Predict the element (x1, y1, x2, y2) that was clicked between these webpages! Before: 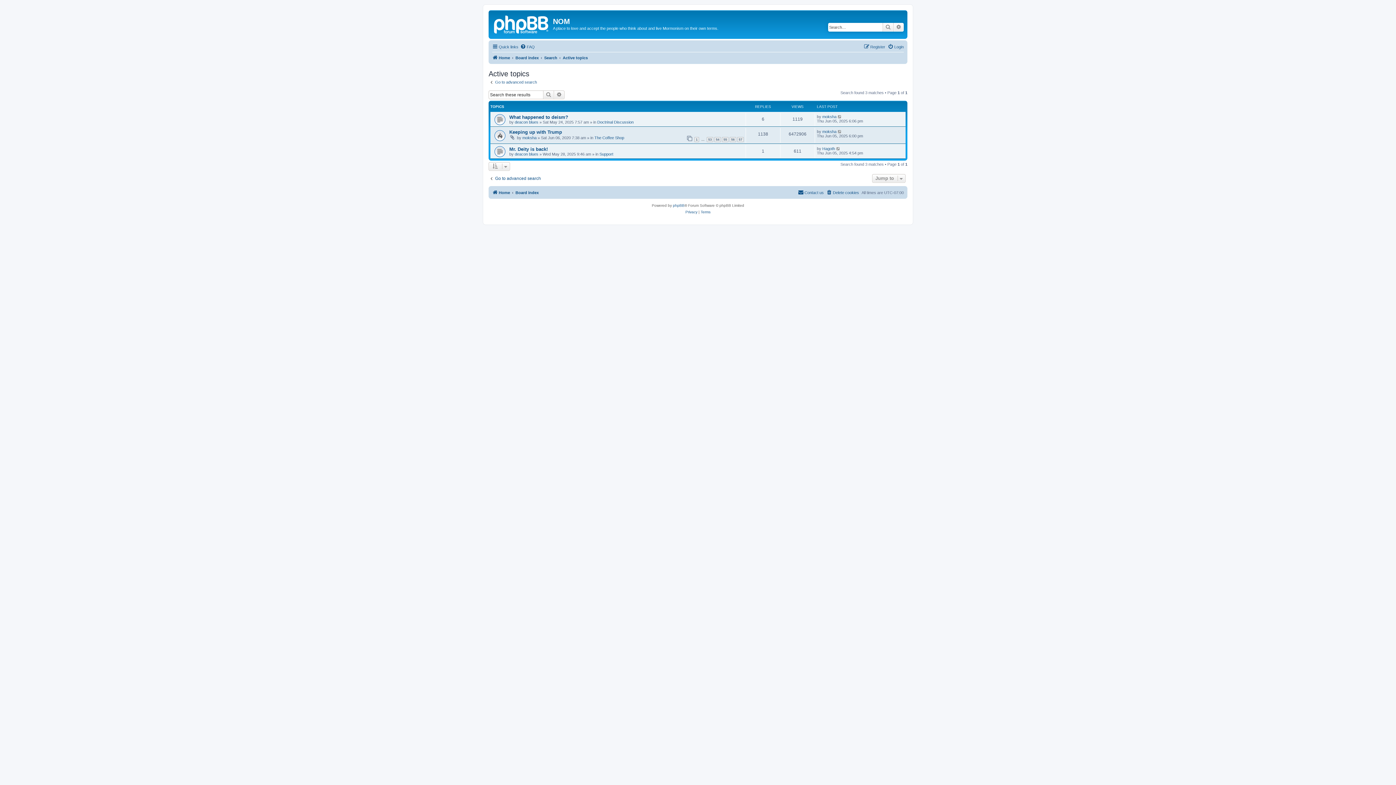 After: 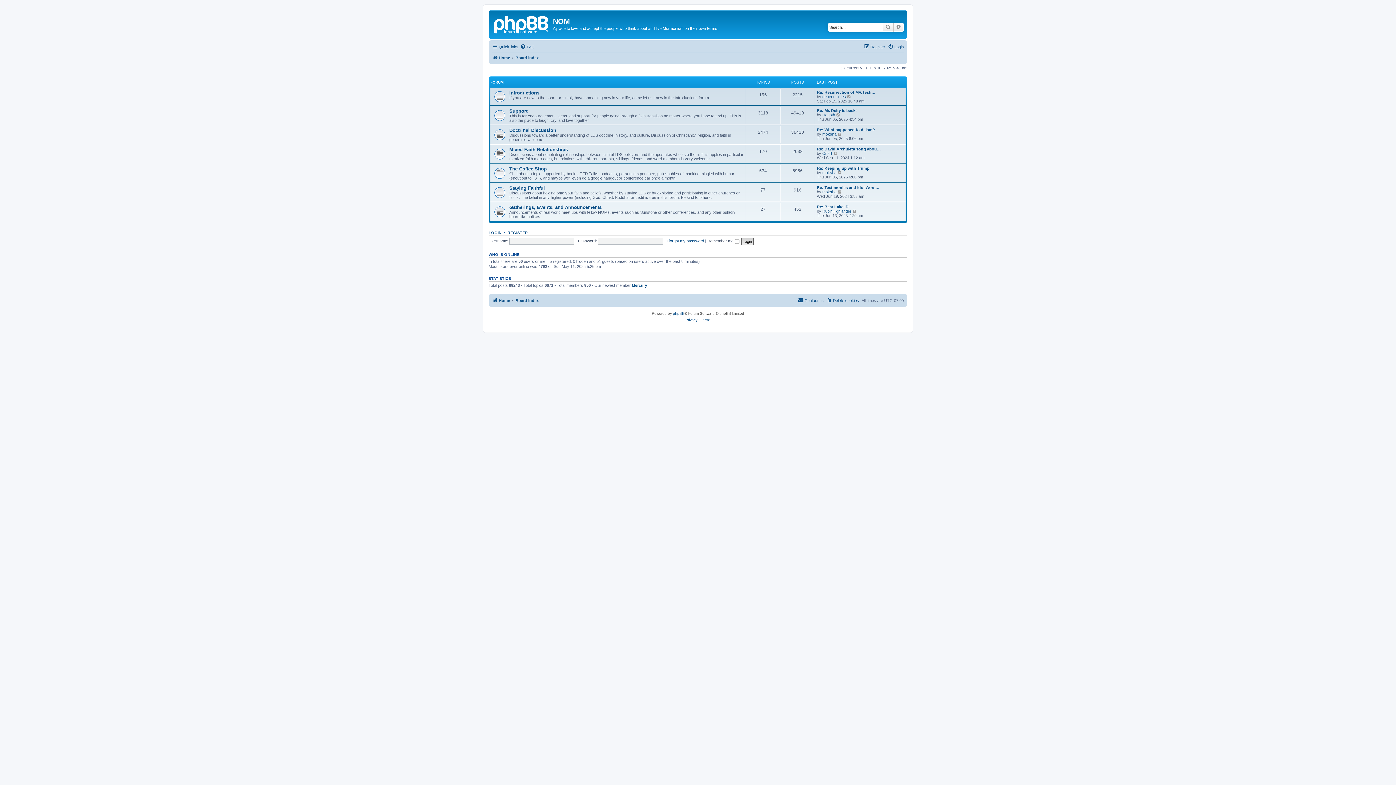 Action: bbox: (515, 53, 538, 62) label: Board index